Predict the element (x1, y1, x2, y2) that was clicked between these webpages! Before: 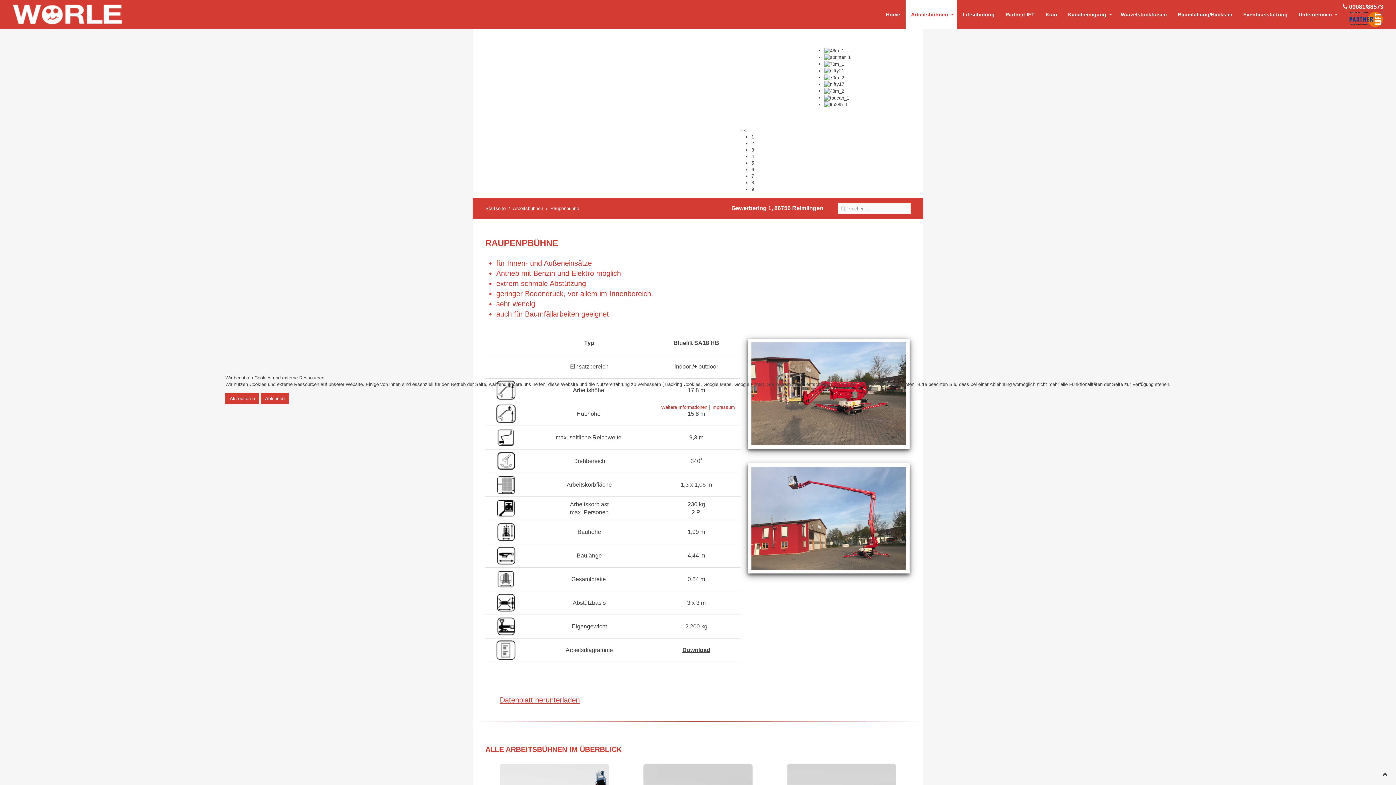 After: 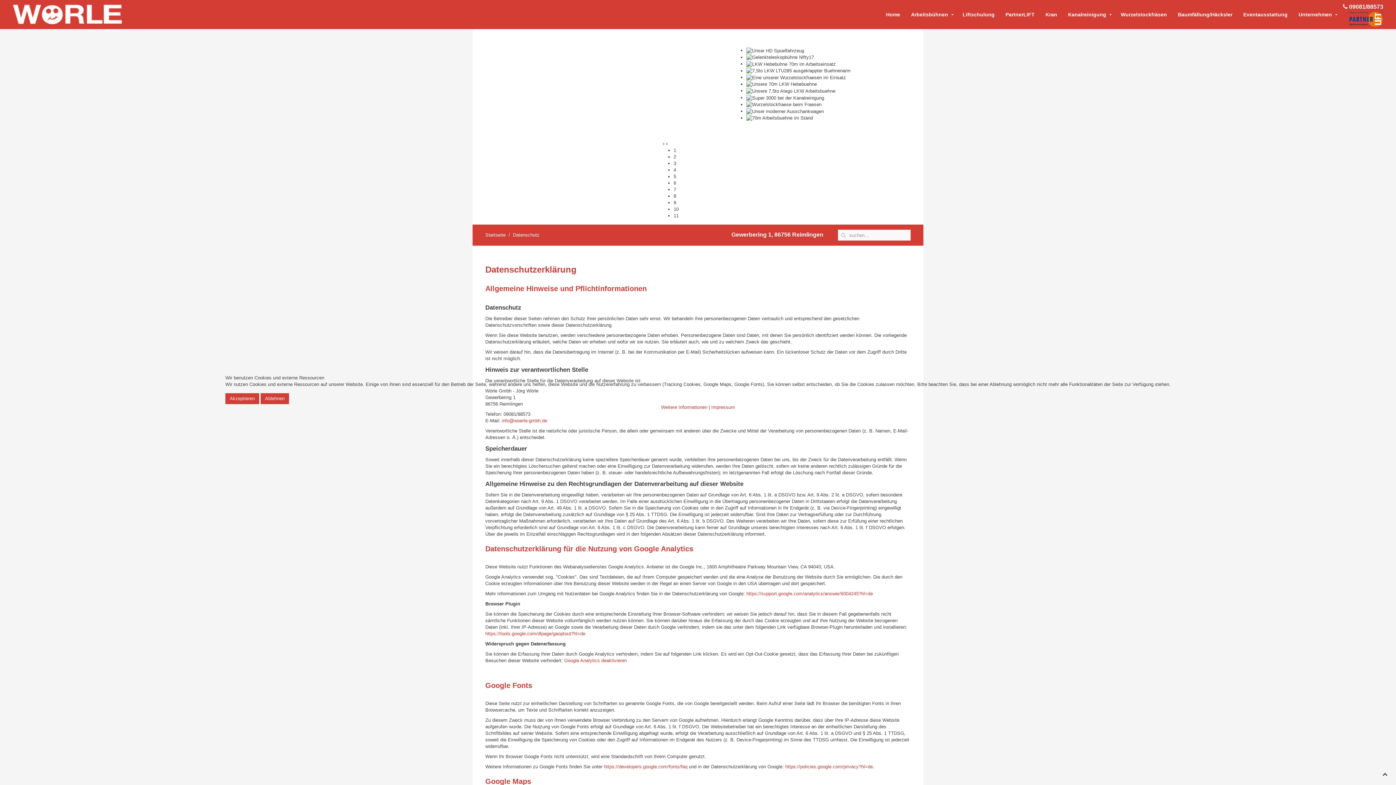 Action: label: Weitere Informationen bbox: (661, 404, 707, 410)